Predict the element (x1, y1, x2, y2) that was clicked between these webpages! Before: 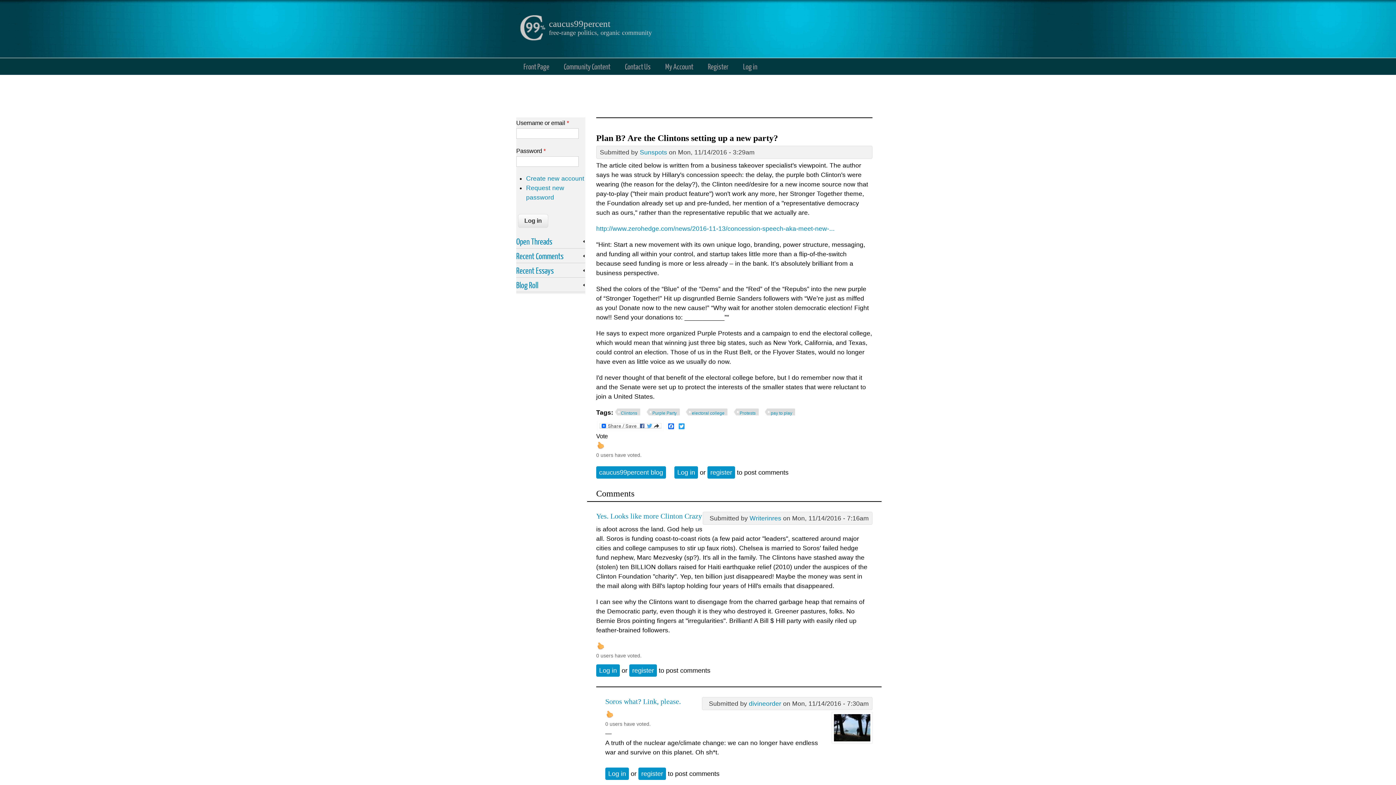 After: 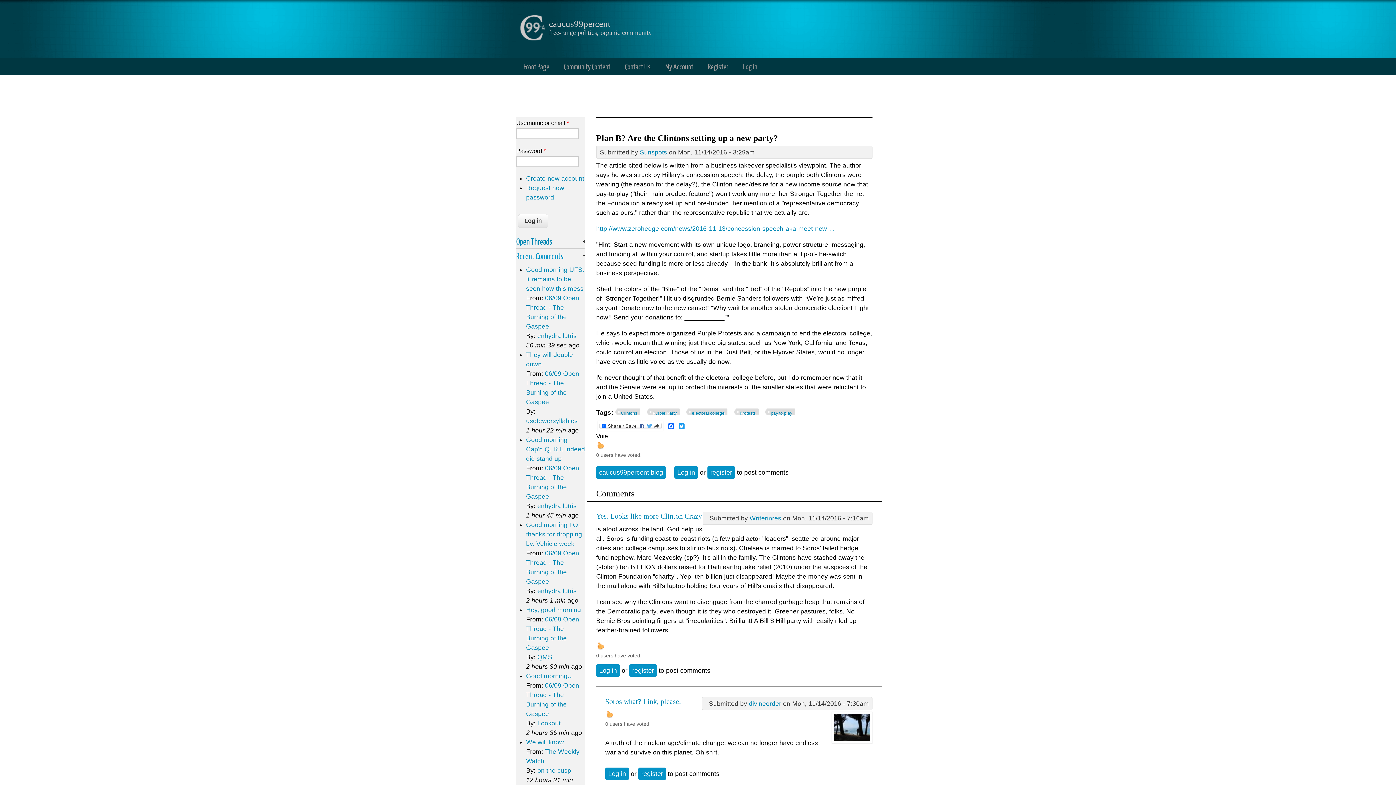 Action: label: Recent Comments bbox: (516, 250, 585, 261)